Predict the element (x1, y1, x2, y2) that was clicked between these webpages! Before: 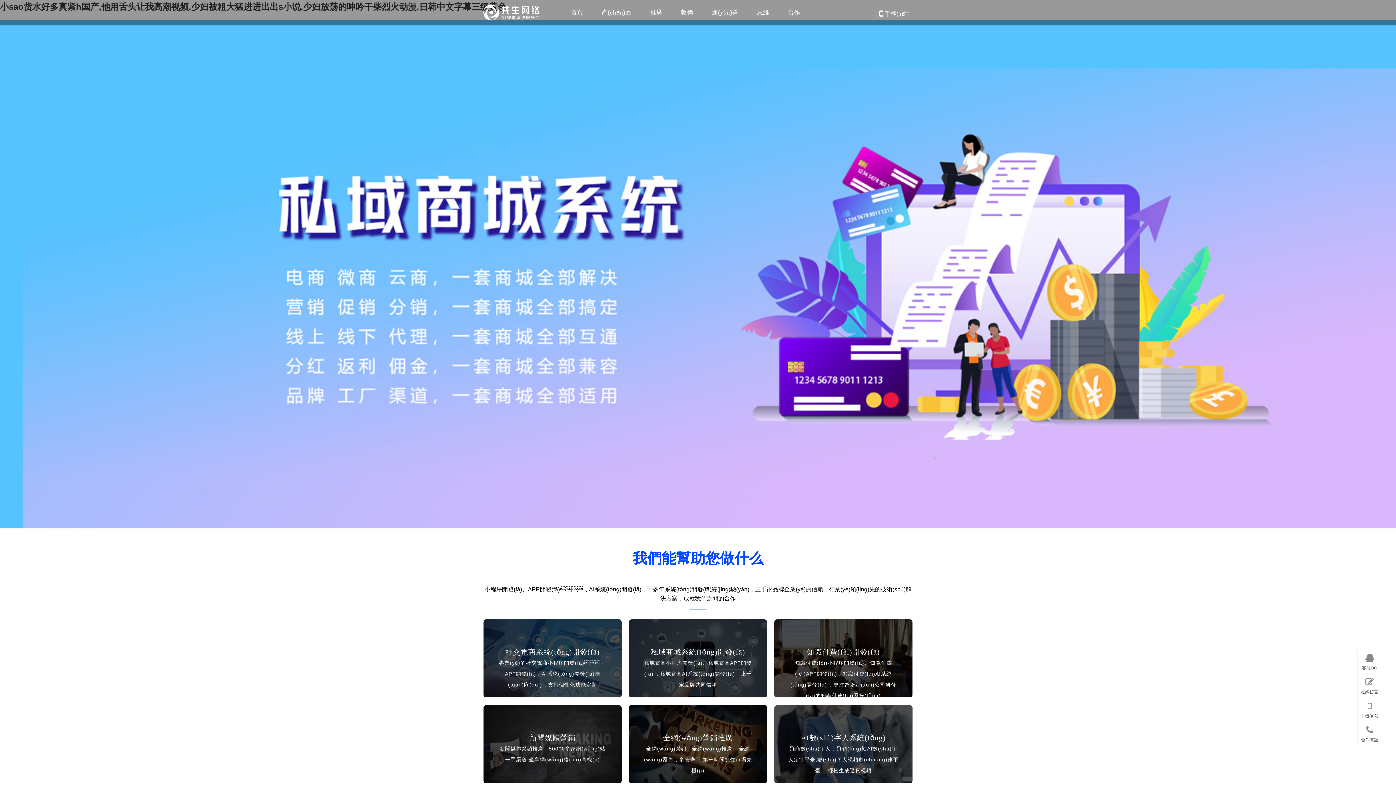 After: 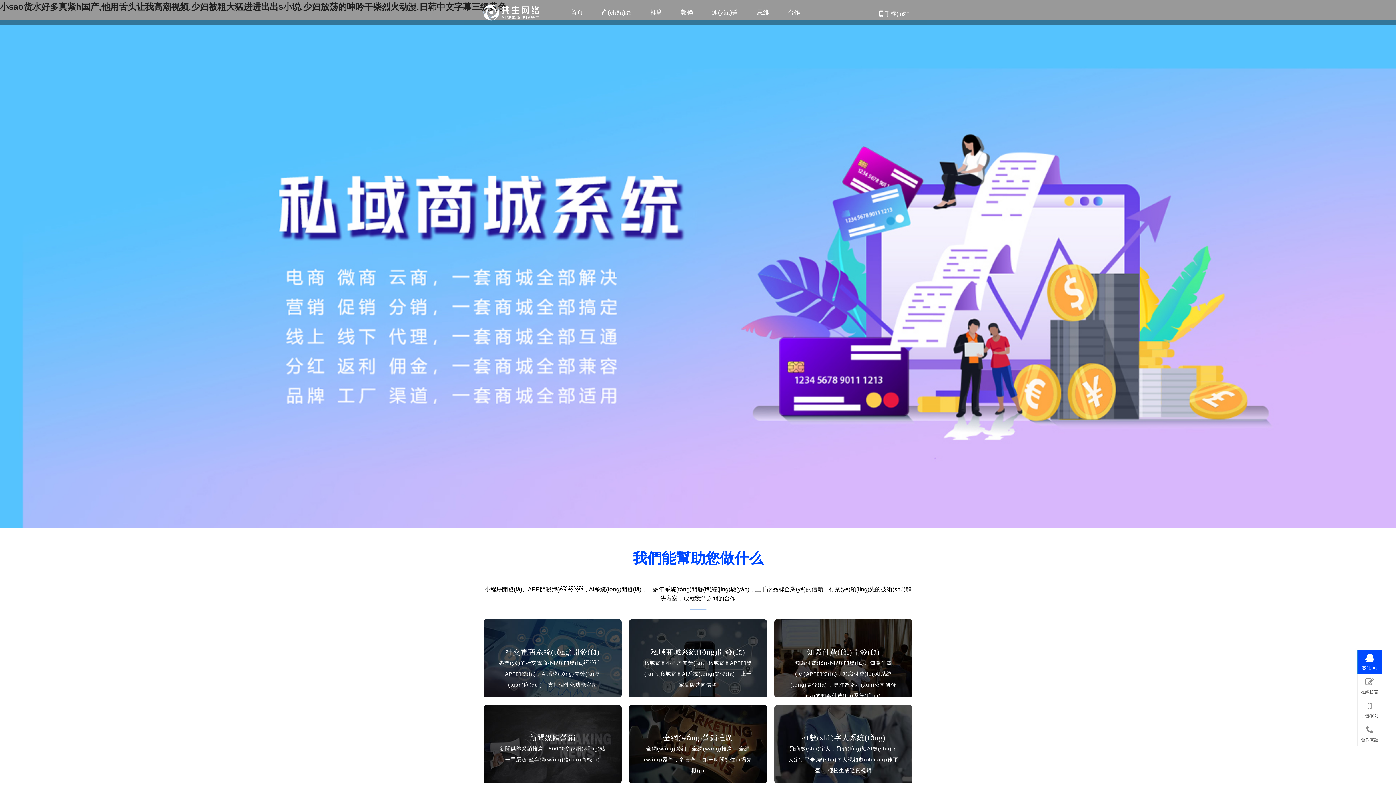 Action: label: 客服QQ bbox: (1357, 650, 1382, 674)